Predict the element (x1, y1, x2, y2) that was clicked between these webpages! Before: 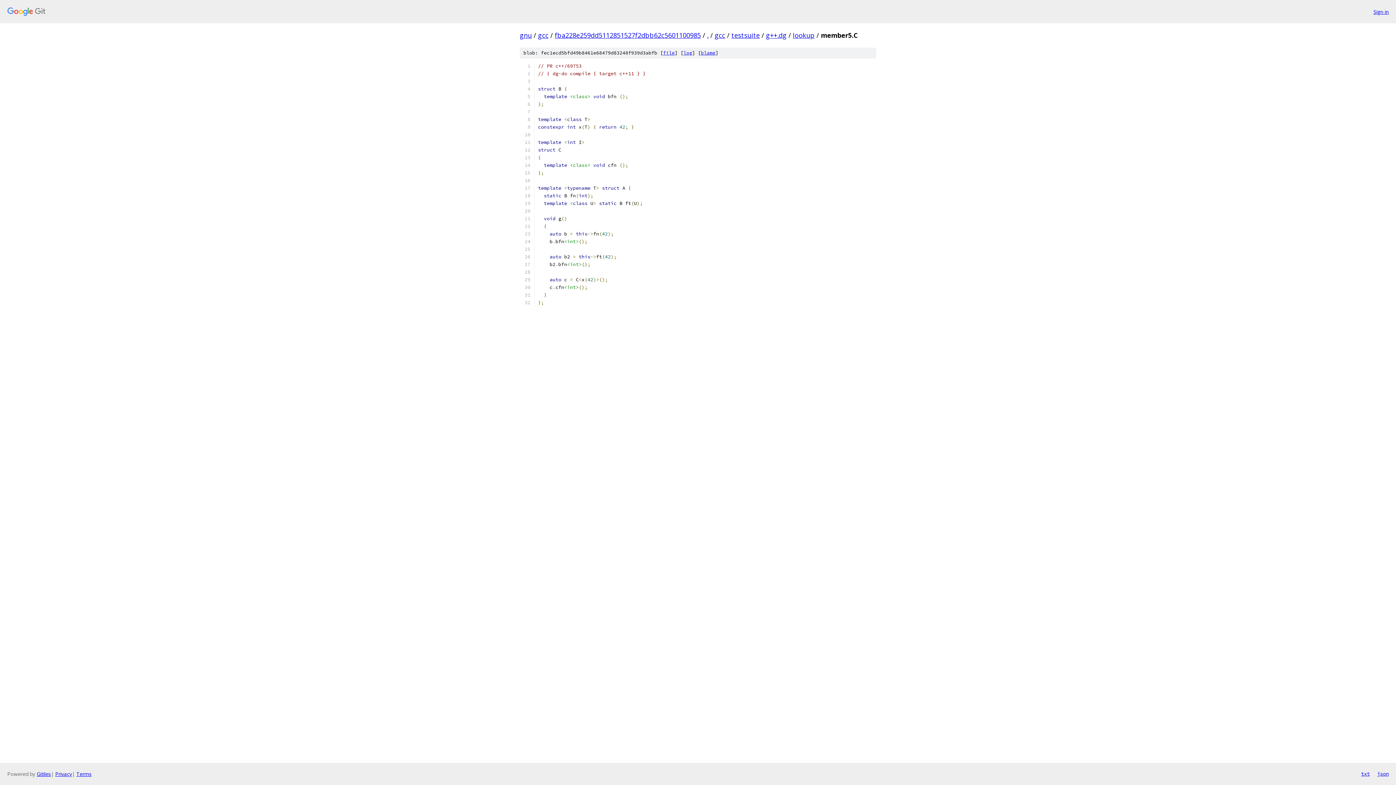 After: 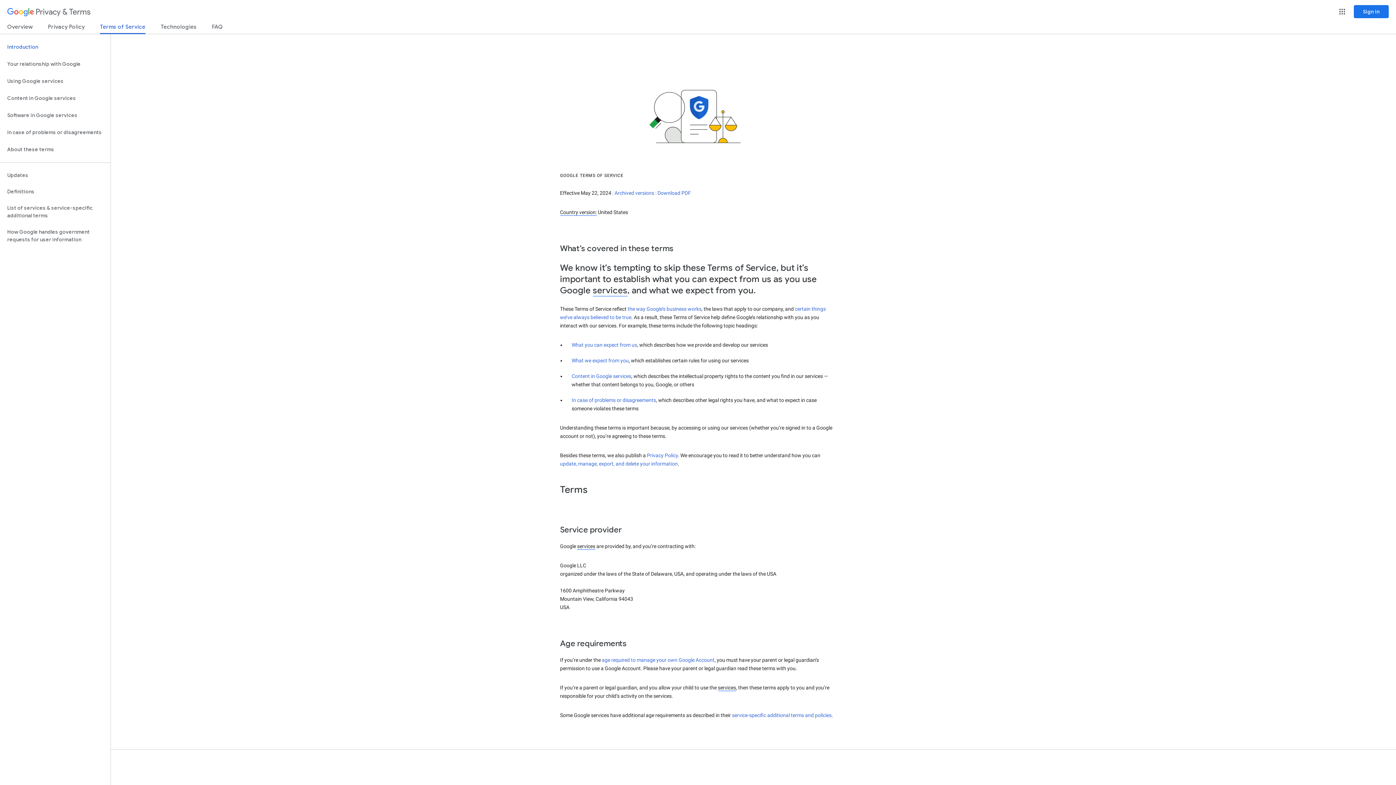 Action: label: Terms bbox: (76, 770, 91, 777)